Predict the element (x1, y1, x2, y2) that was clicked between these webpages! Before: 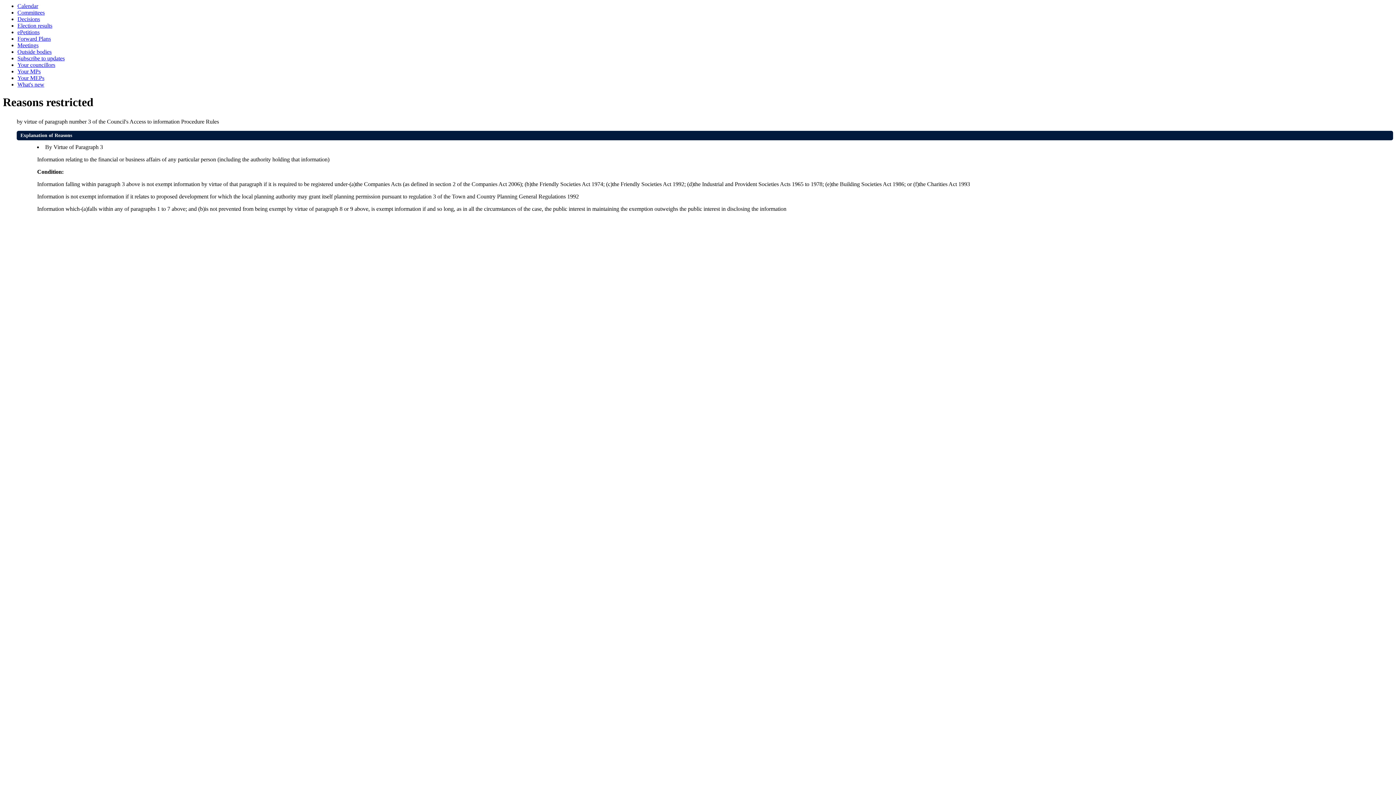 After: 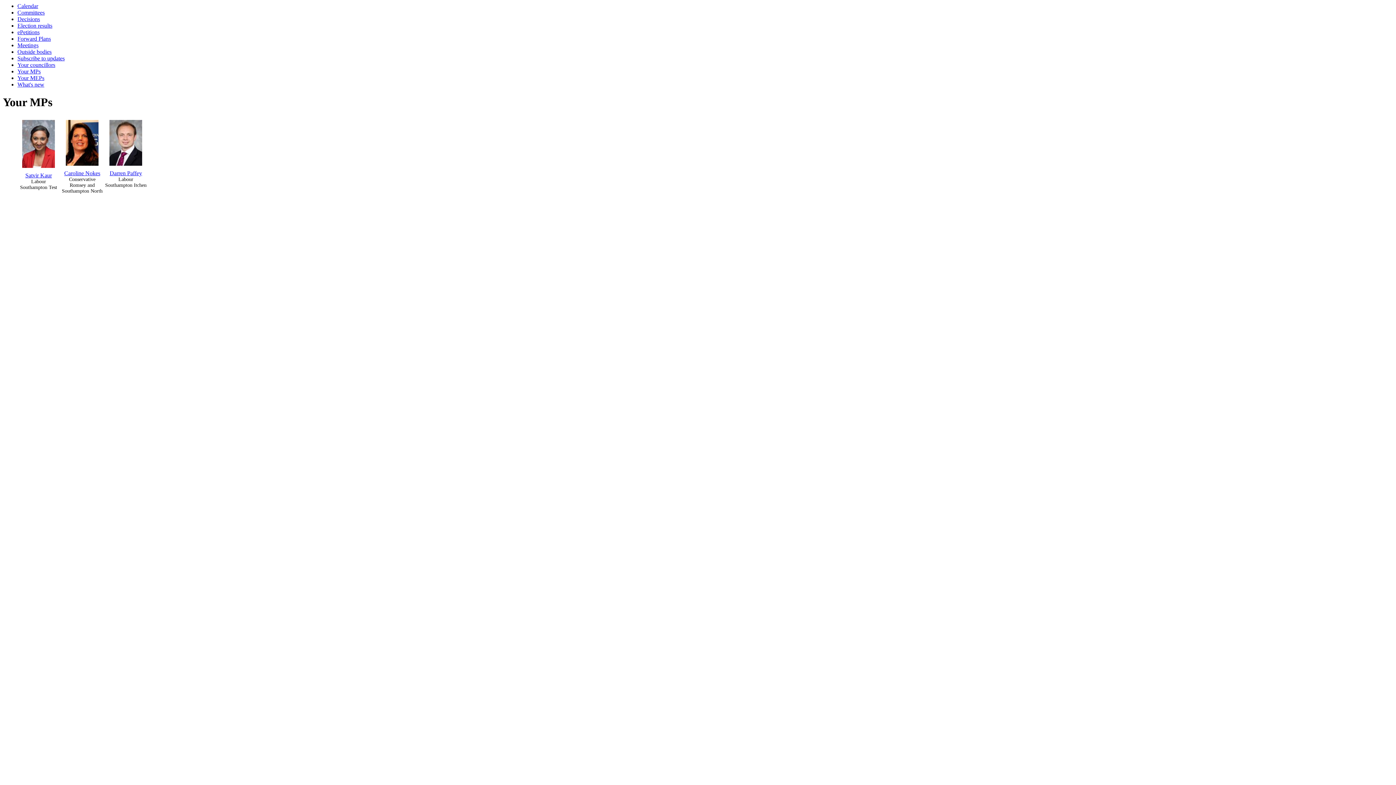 Action: label: Your MPs bbox: (17, 68, 40, 74)